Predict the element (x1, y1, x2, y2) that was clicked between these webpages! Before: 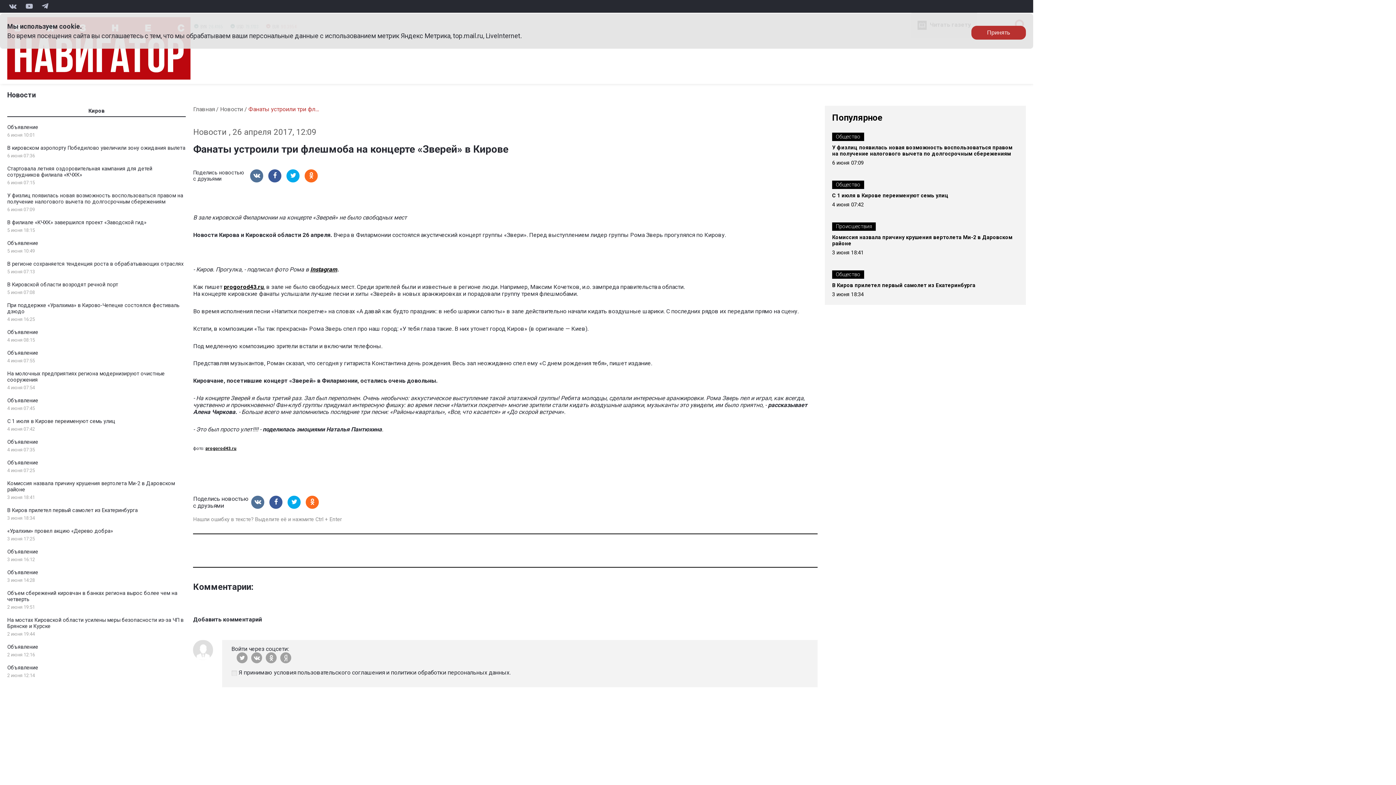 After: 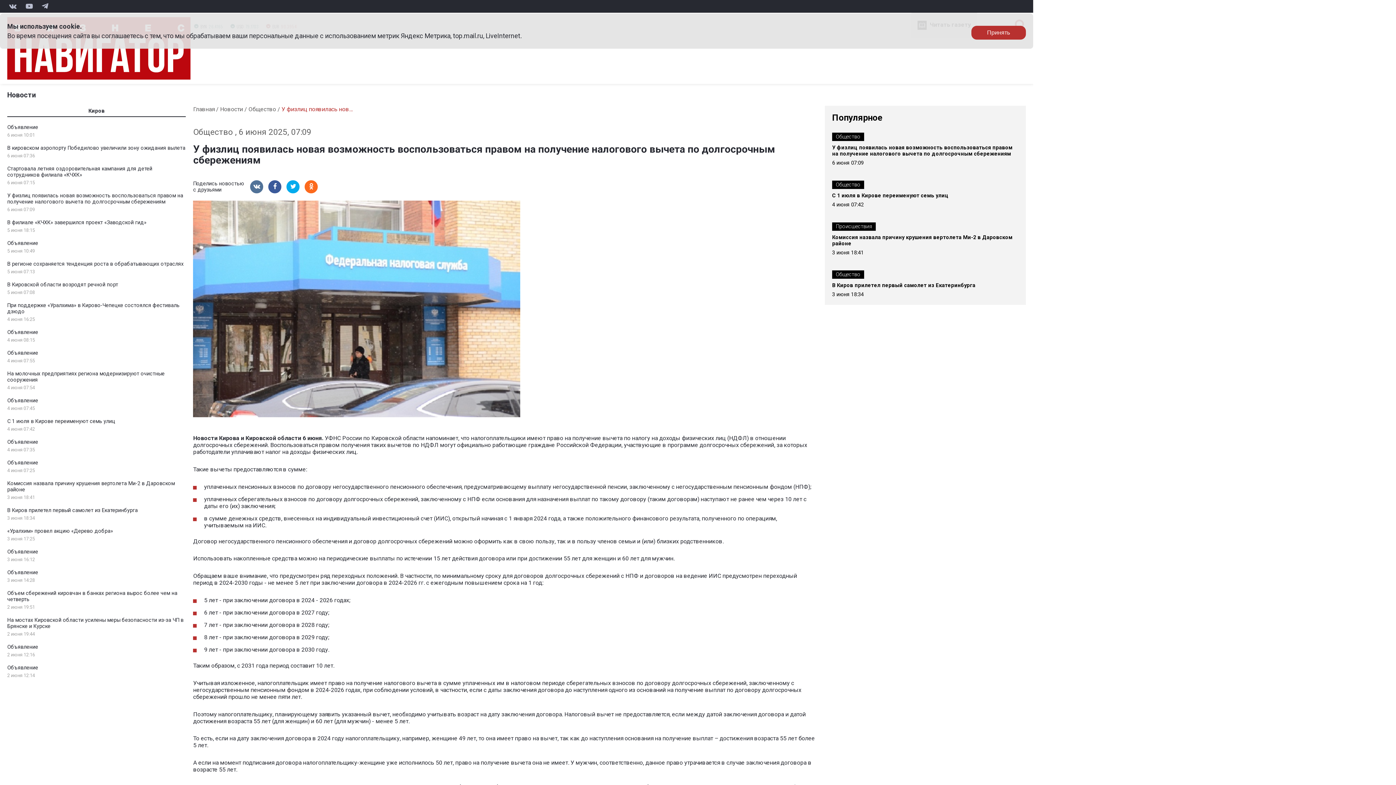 Action: label: У физлиц появилась новая возможность воспользоваться правом на получение налогового вычета по долгосрочным сбережениям bbox: (832, 144, 1018, 157)